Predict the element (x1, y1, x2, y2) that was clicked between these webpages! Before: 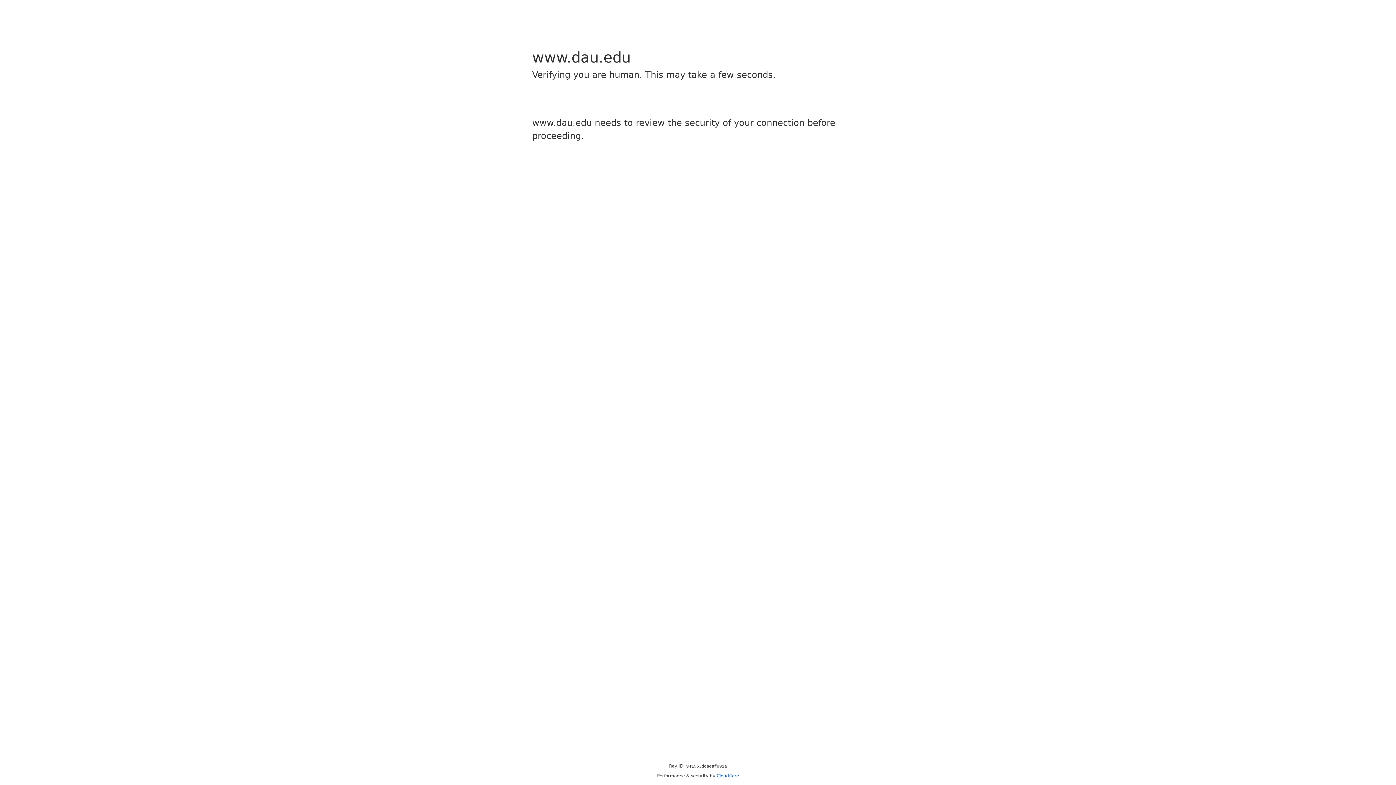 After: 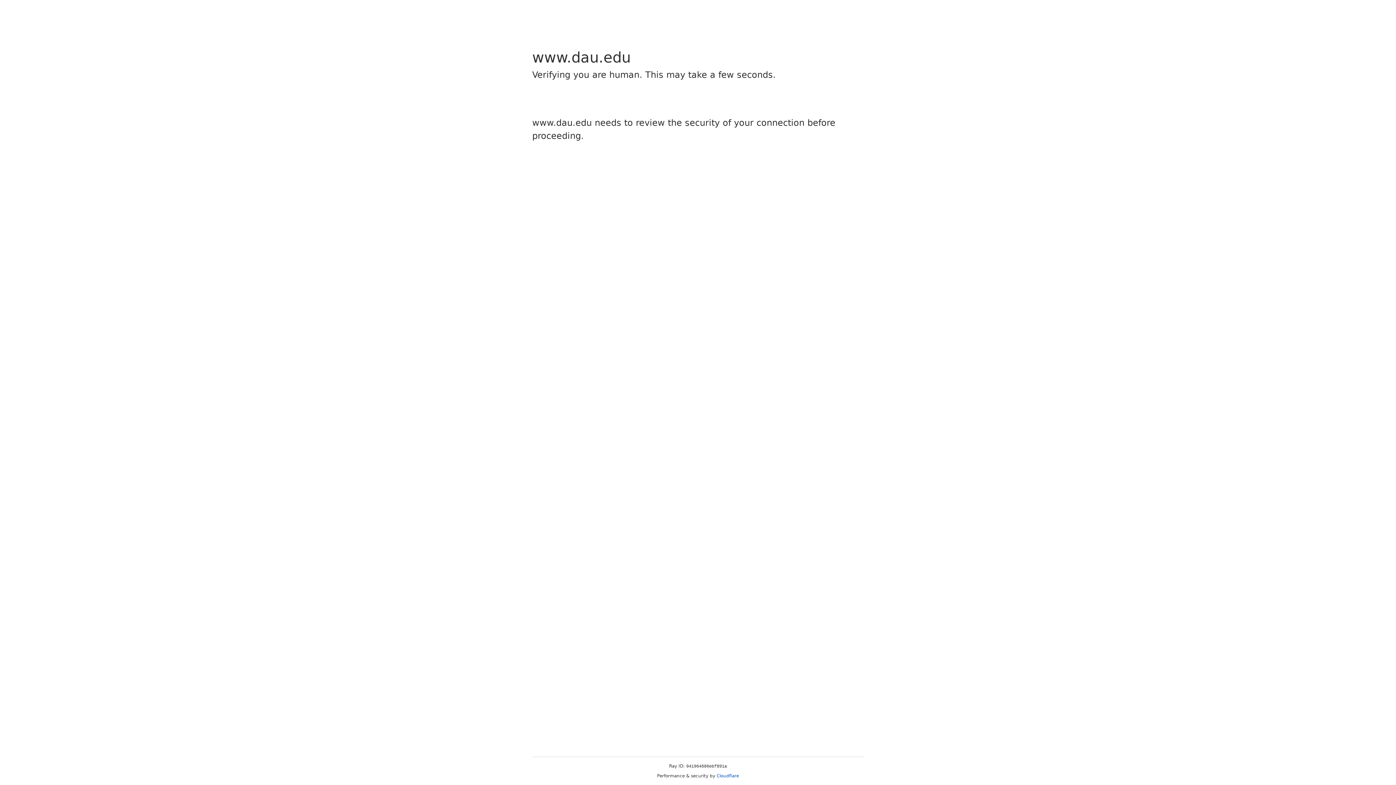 Action: bbox: (716, 773, 739, 778) label: Cloudflare